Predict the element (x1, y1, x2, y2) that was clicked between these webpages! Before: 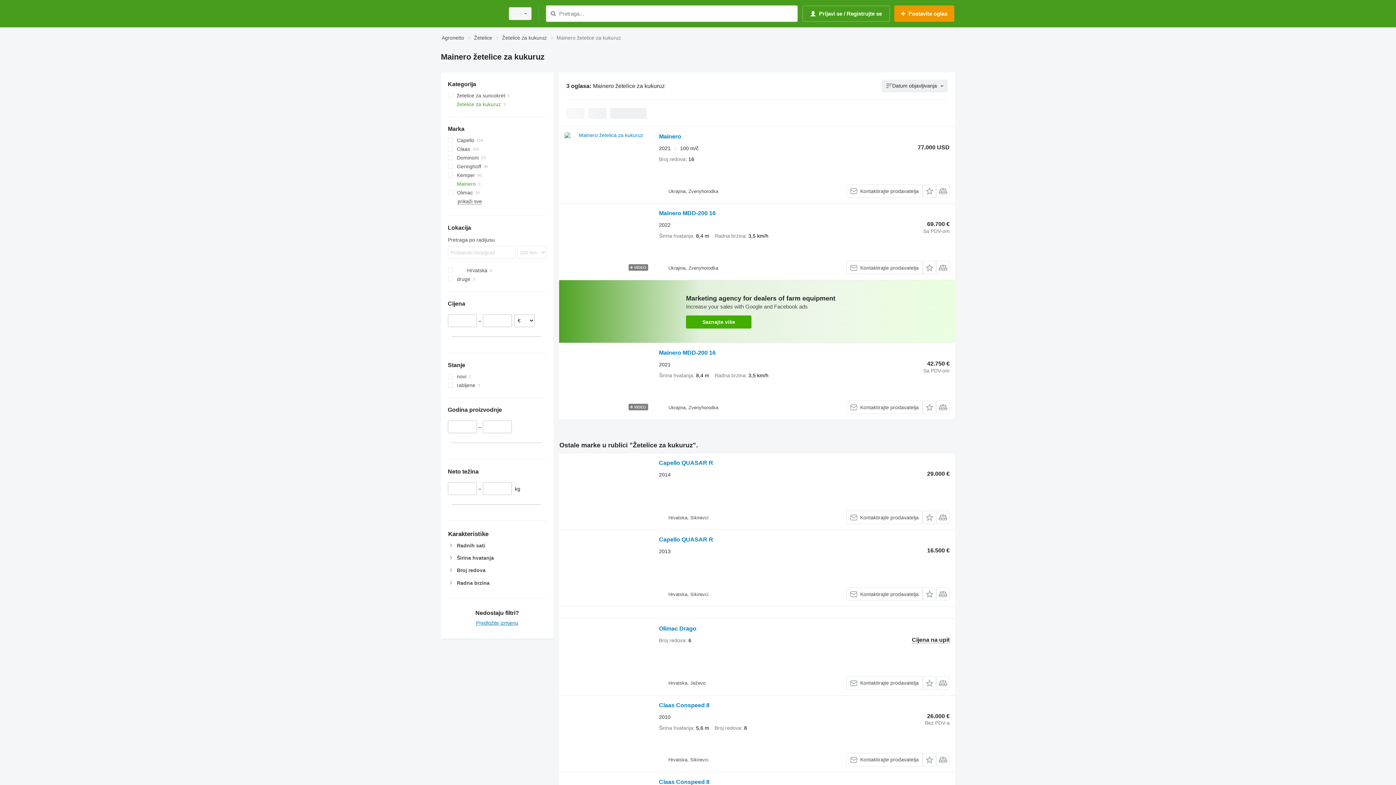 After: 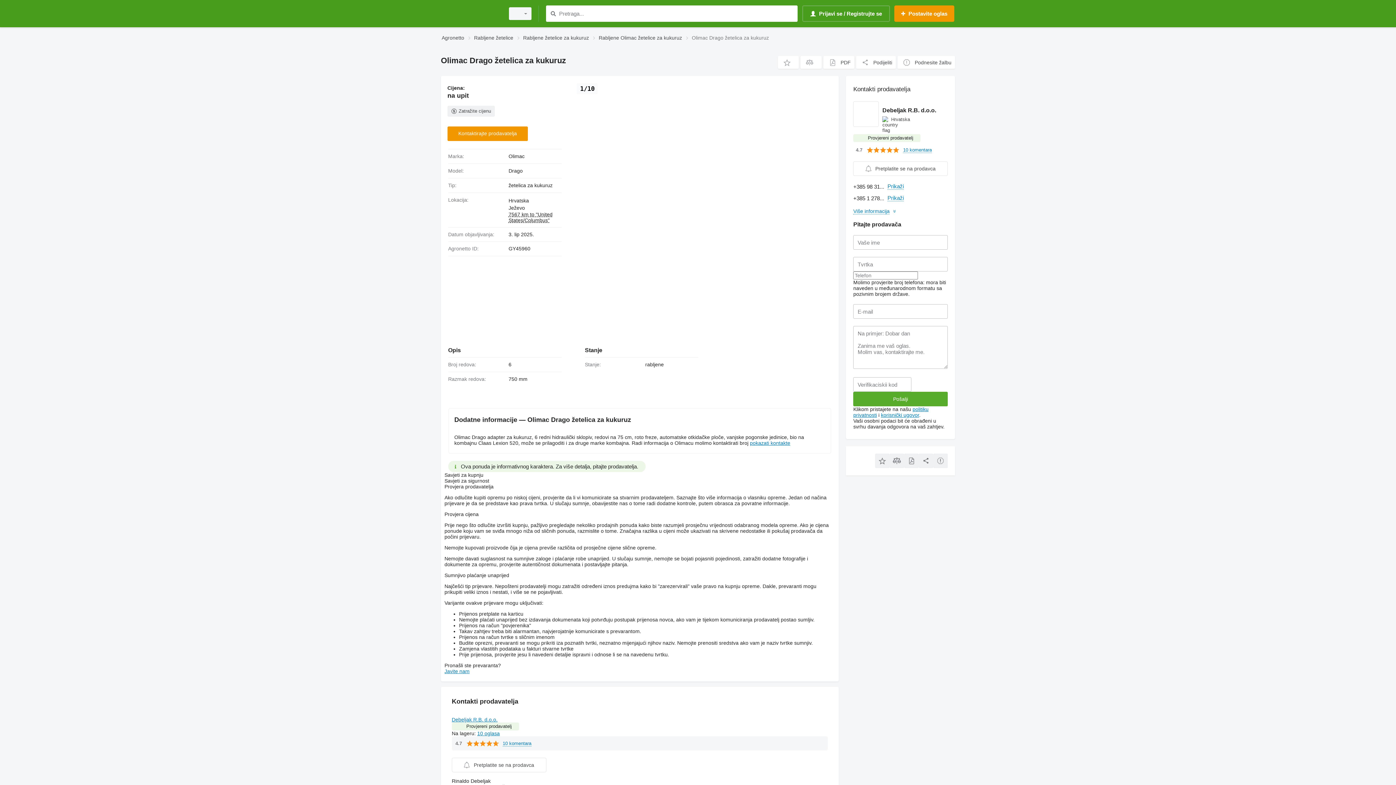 Action: label: Olimac Drago bbox: (659, 625, 696, 634)